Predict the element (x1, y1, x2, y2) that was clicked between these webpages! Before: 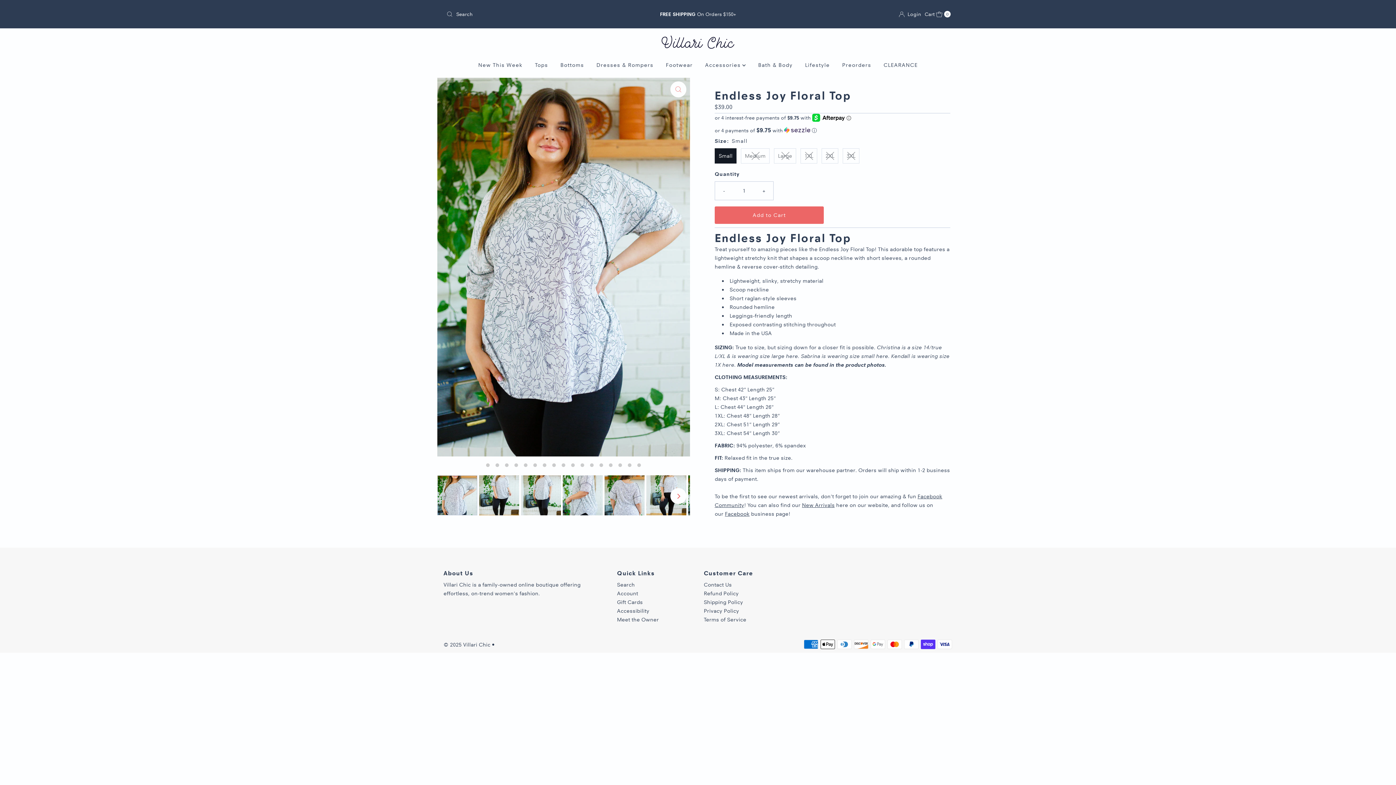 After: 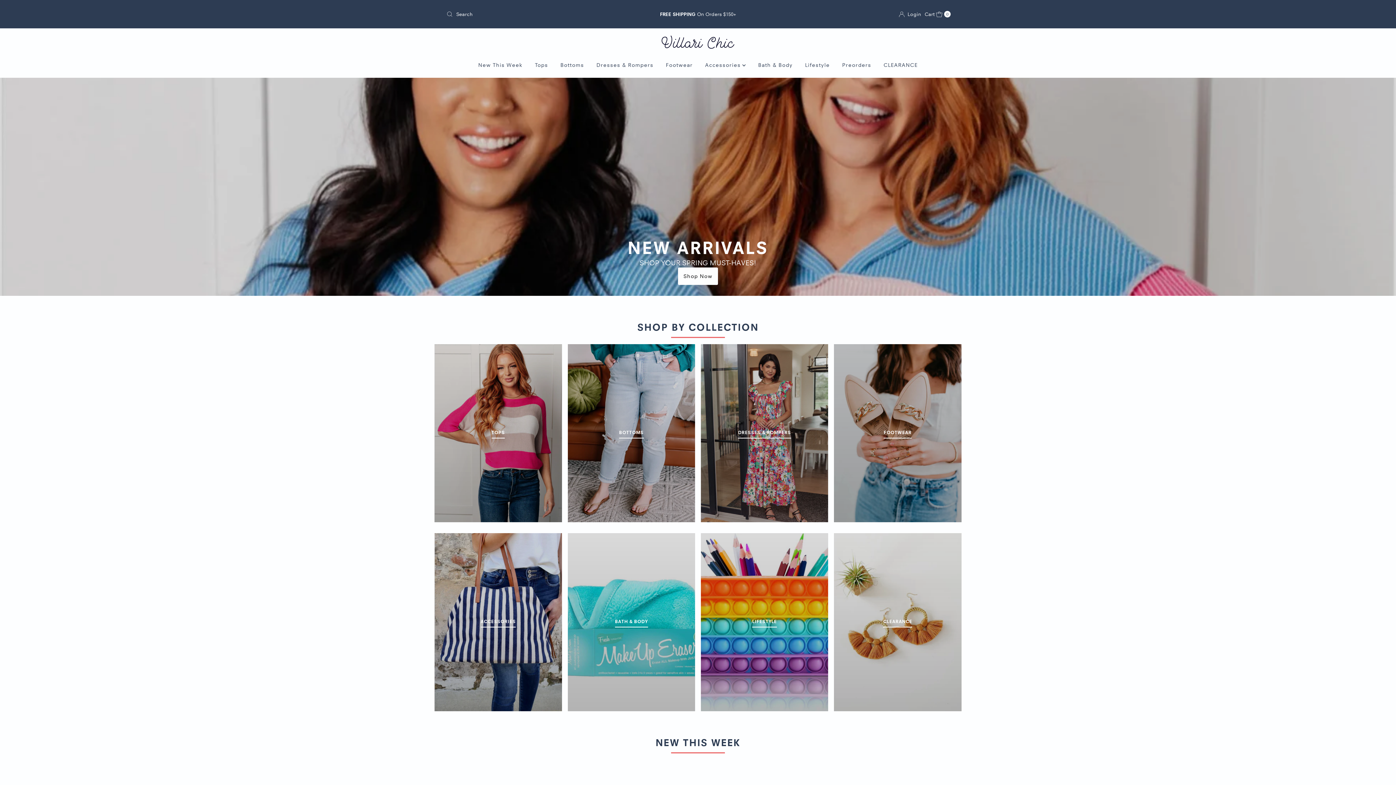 Action: bbox: (661, 35, 734, 48)